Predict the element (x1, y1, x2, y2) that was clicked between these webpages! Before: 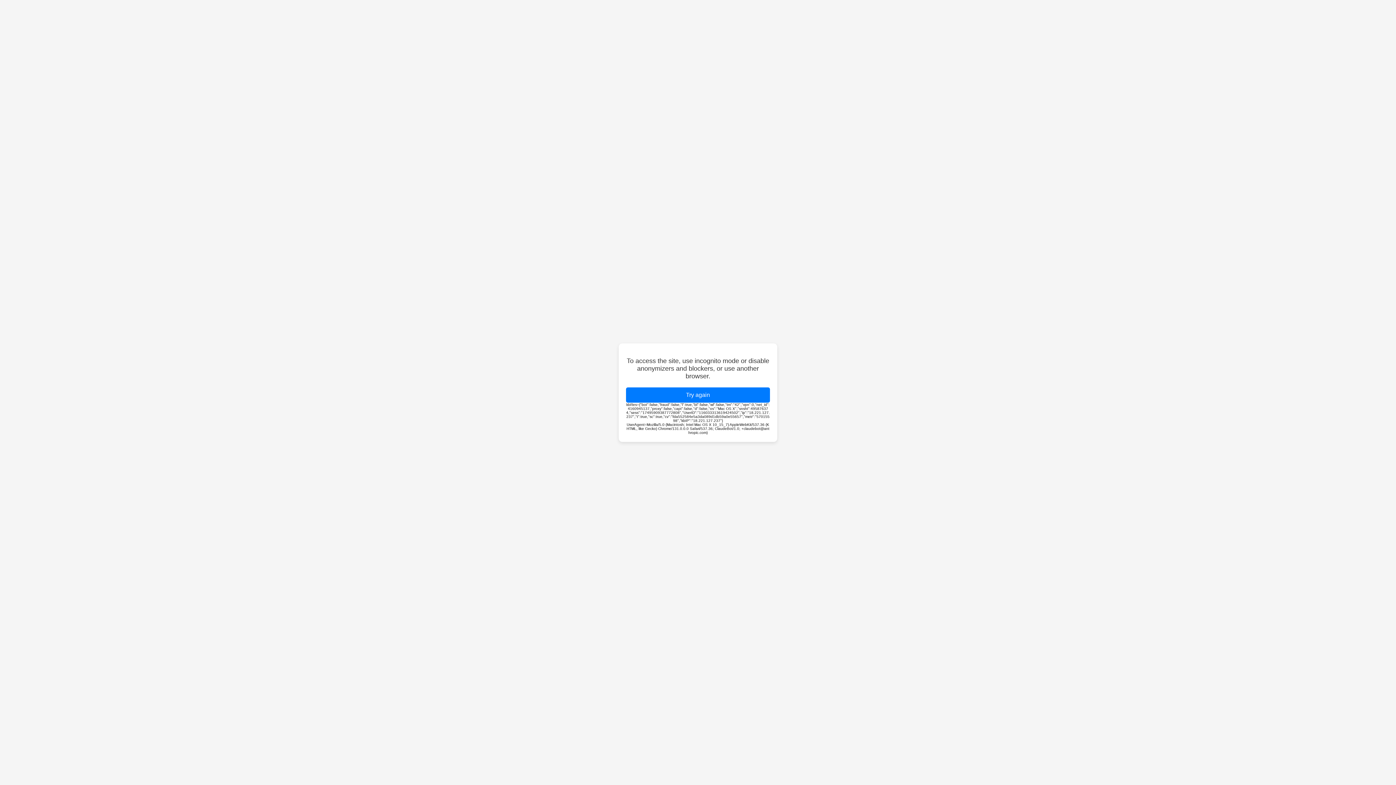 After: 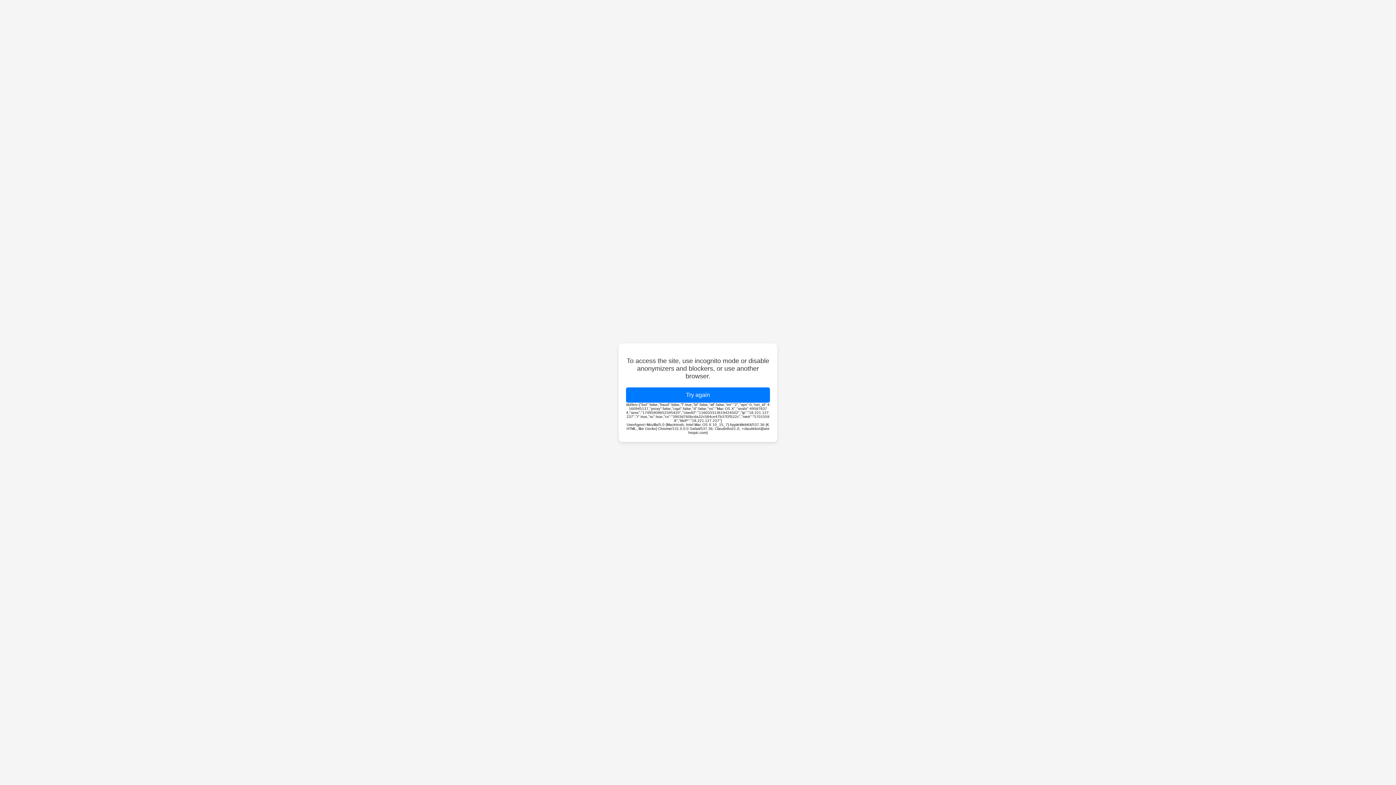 Action: bbox: (626, 387, 770, 402) label: Try again